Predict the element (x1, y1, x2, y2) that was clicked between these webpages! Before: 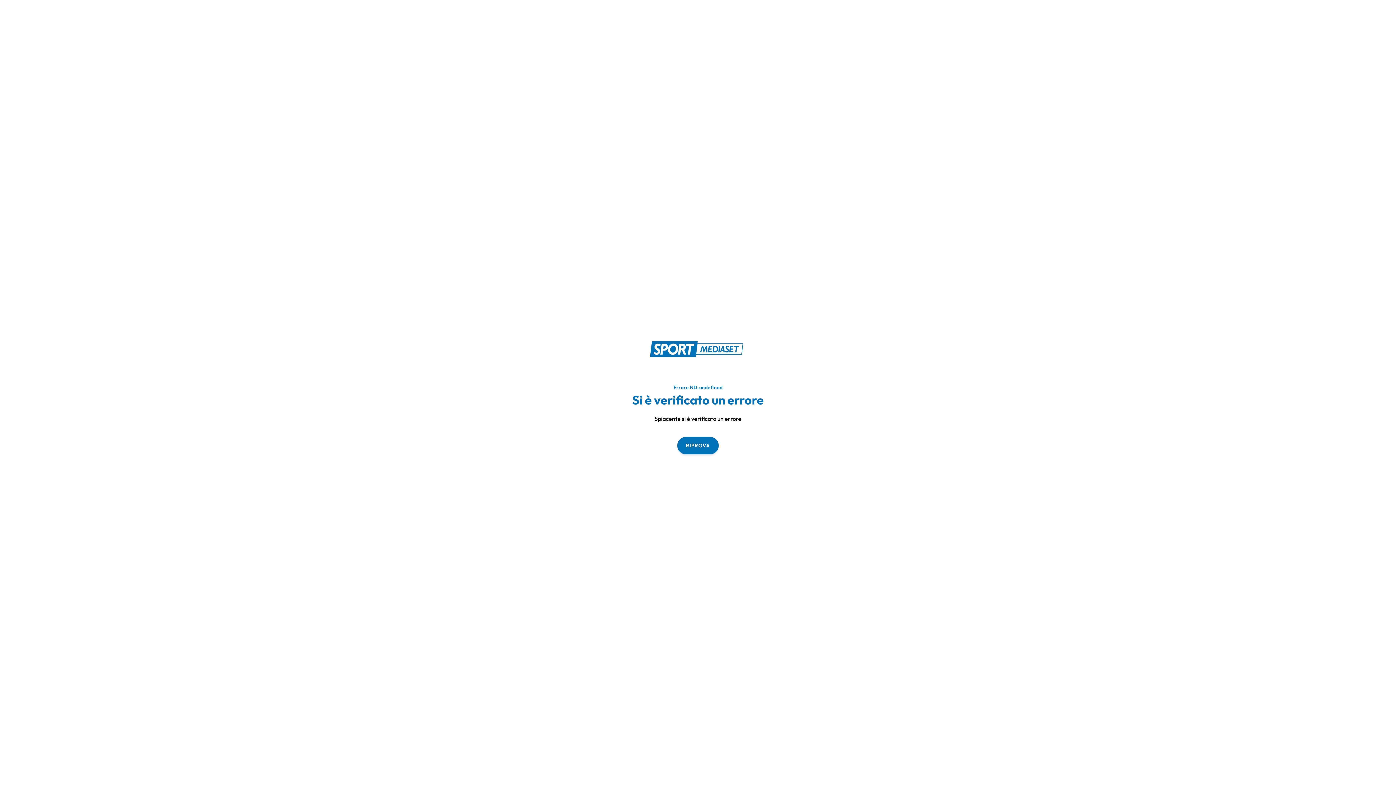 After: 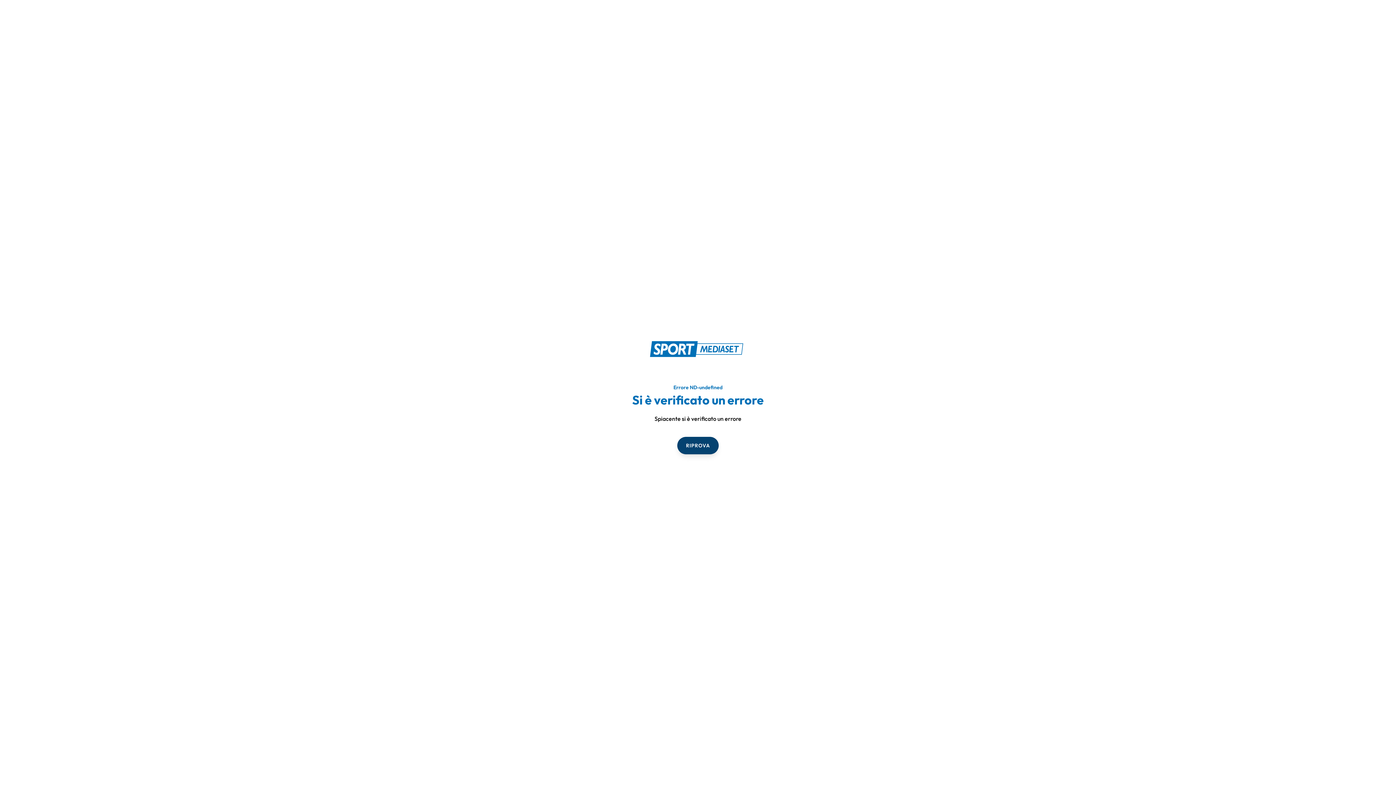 Action: label: RIPROVA bbox: (677, 436, 718, 454)